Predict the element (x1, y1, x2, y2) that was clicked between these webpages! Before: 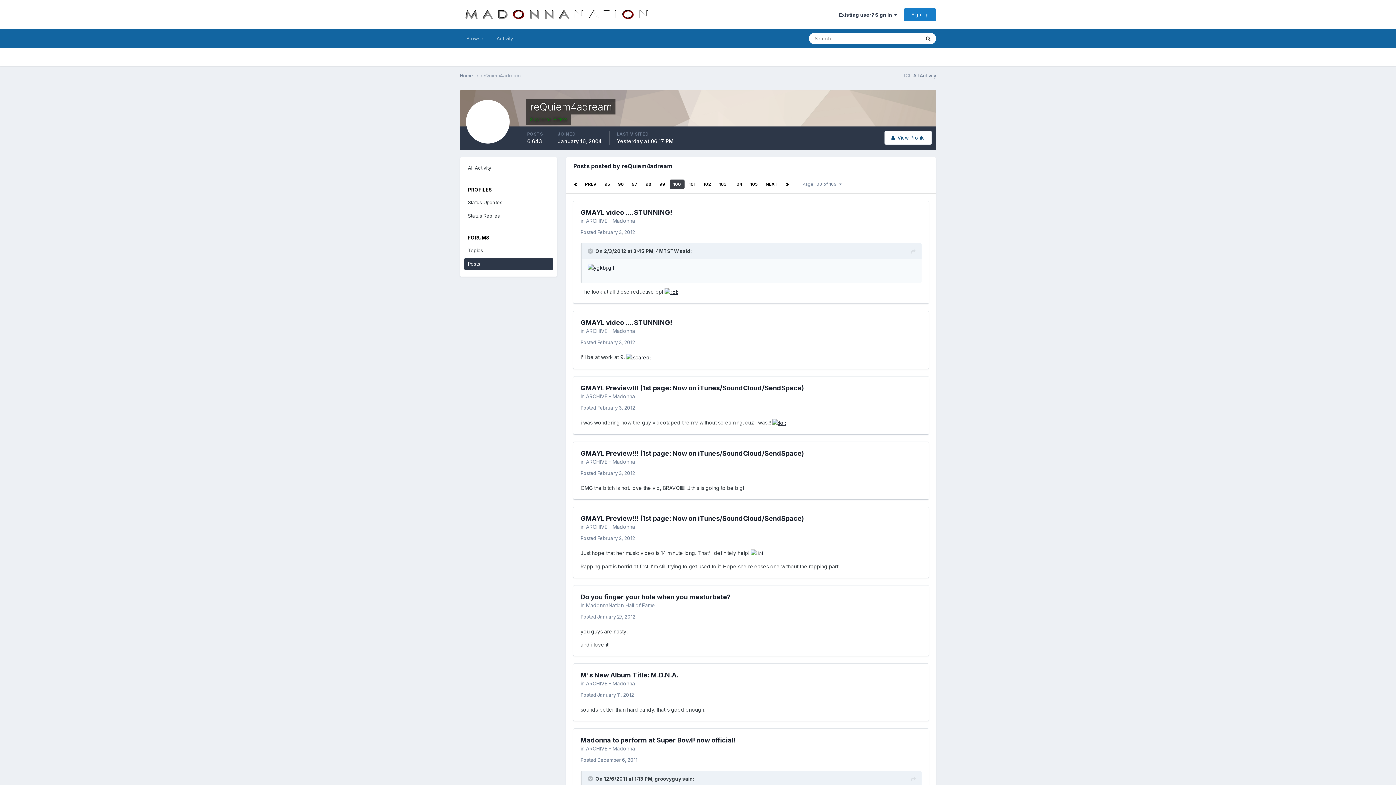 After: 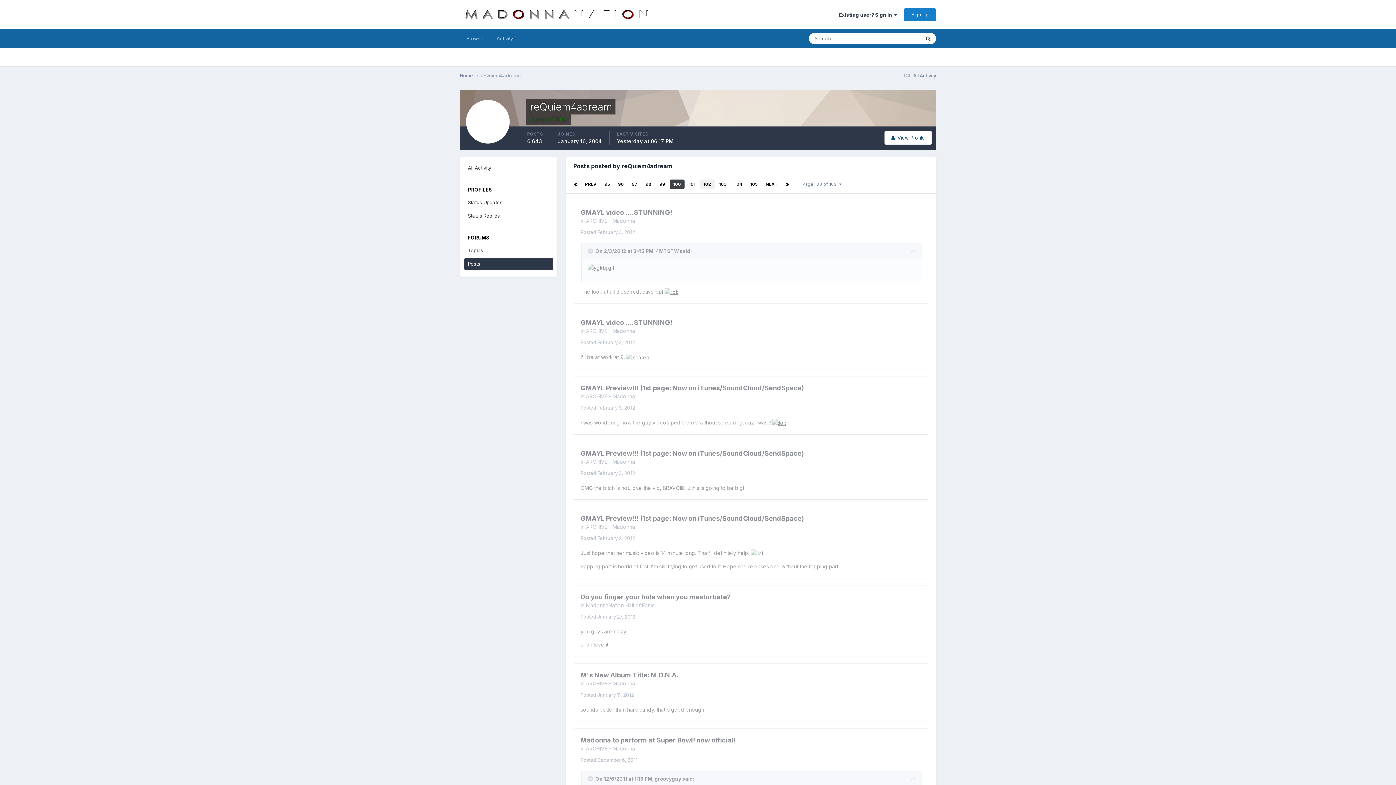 Action: label: 102 bbox: (700, 179, 714, 189)